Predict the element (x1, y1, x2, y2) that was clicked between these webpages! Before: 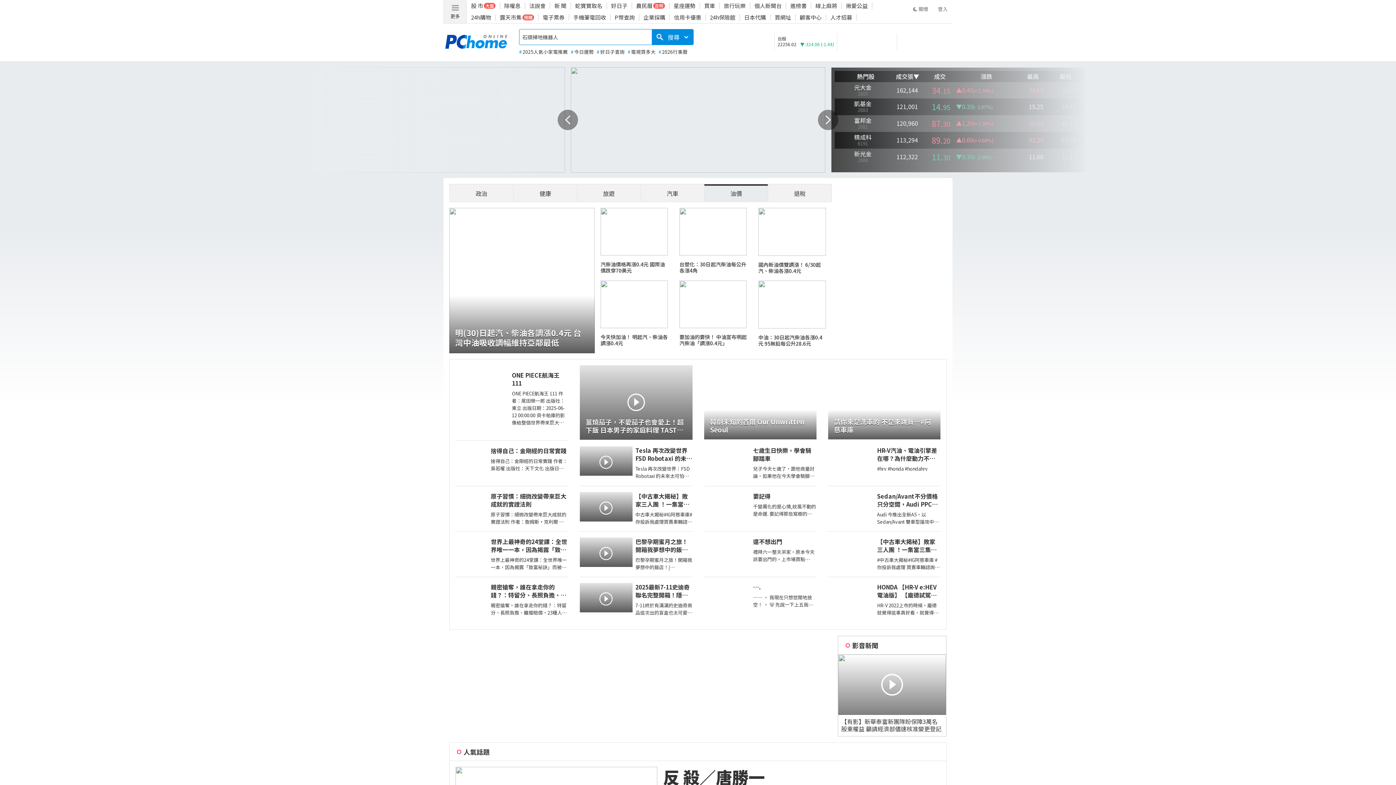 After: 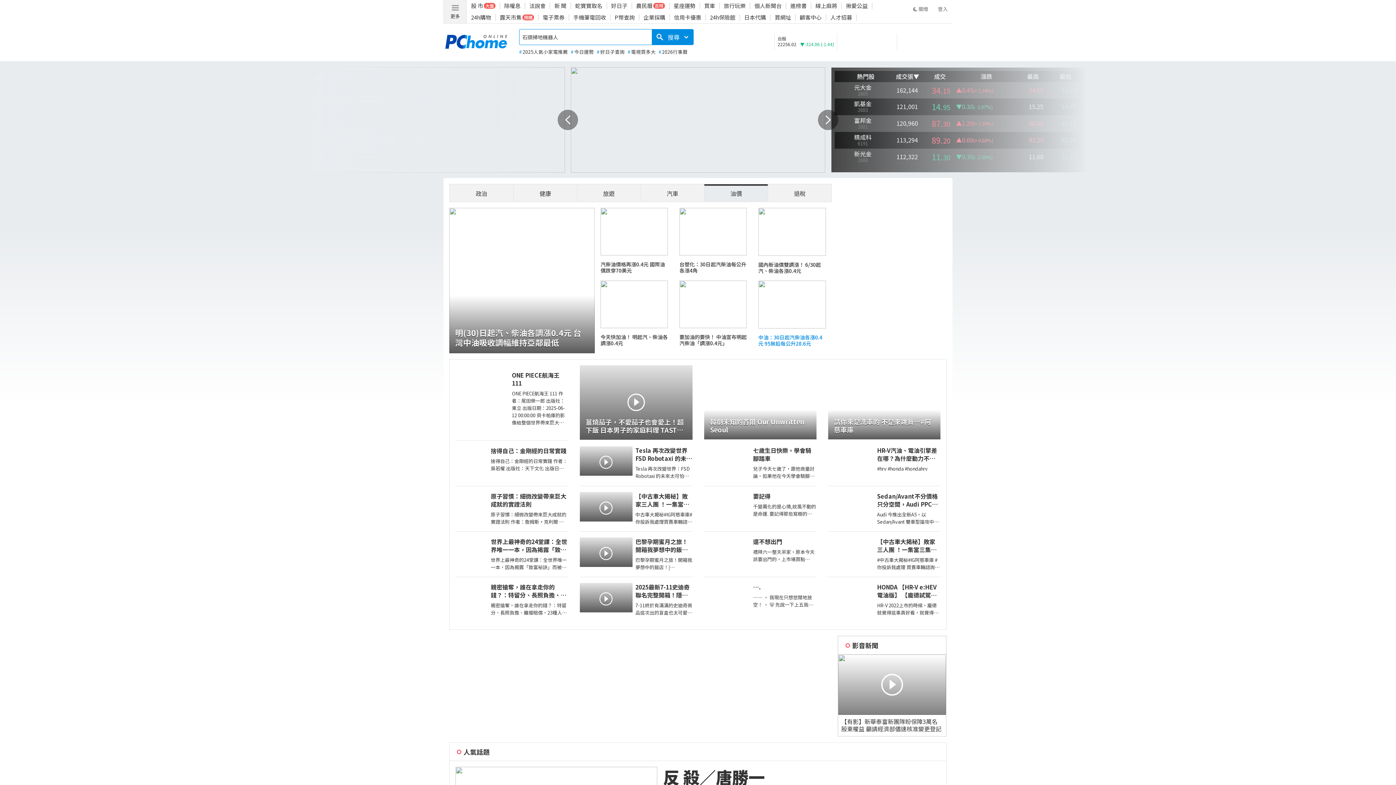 Action: label: 中油：30日起汽柴油各漲0.4元 95無鉛每公升28.6元 bbox: (758, 280, 826, 347)